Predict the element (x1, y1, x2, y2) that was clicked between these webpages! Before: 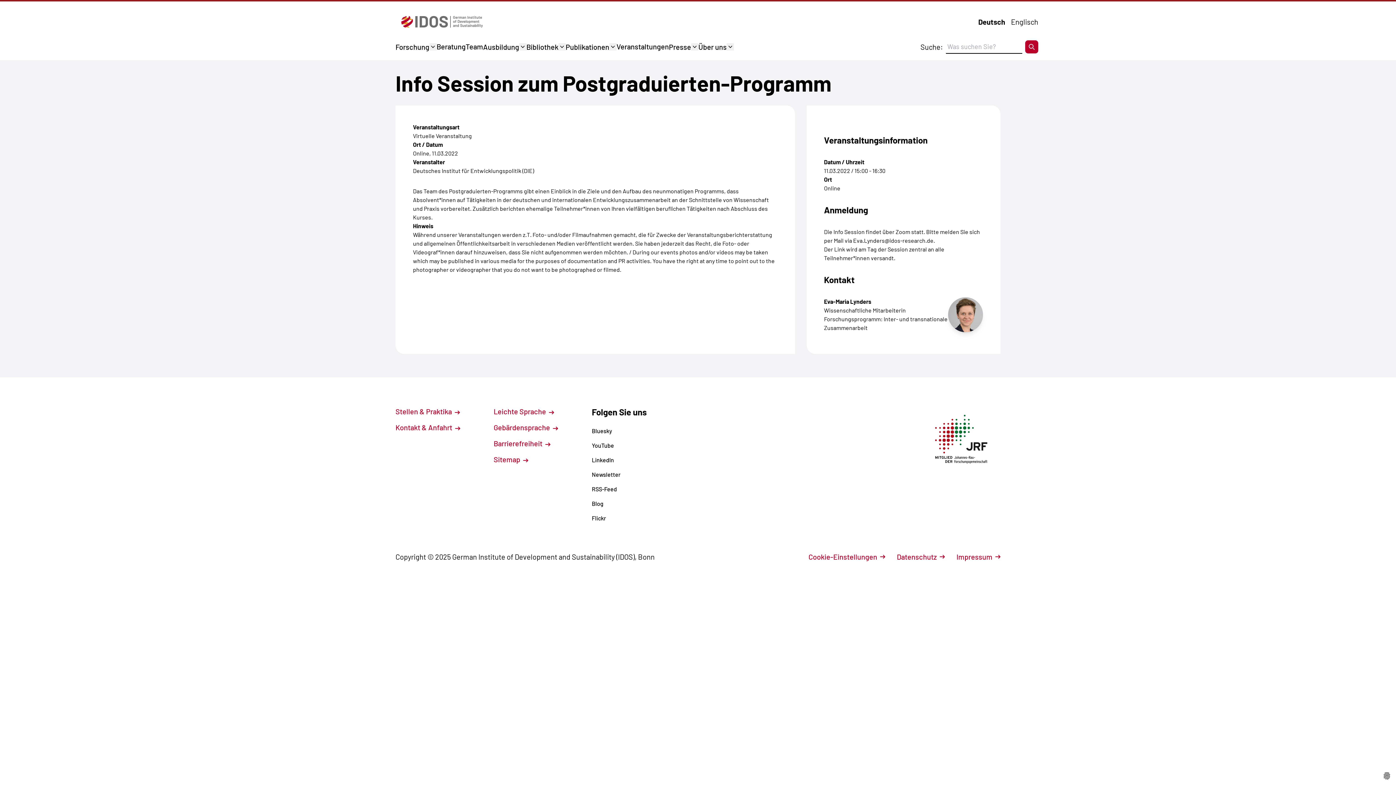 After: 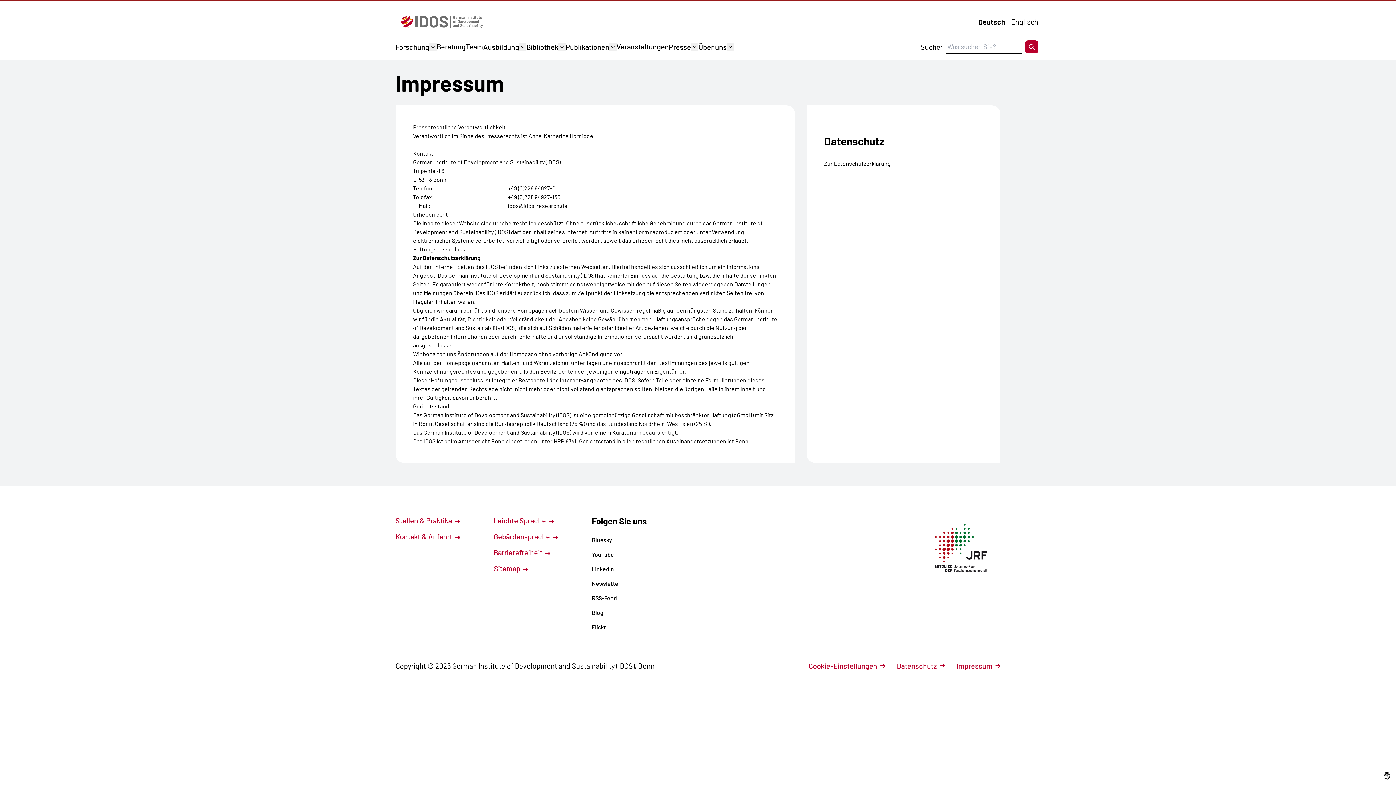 Action: bbox: (956, 552, 1000, 562) label: Impressum